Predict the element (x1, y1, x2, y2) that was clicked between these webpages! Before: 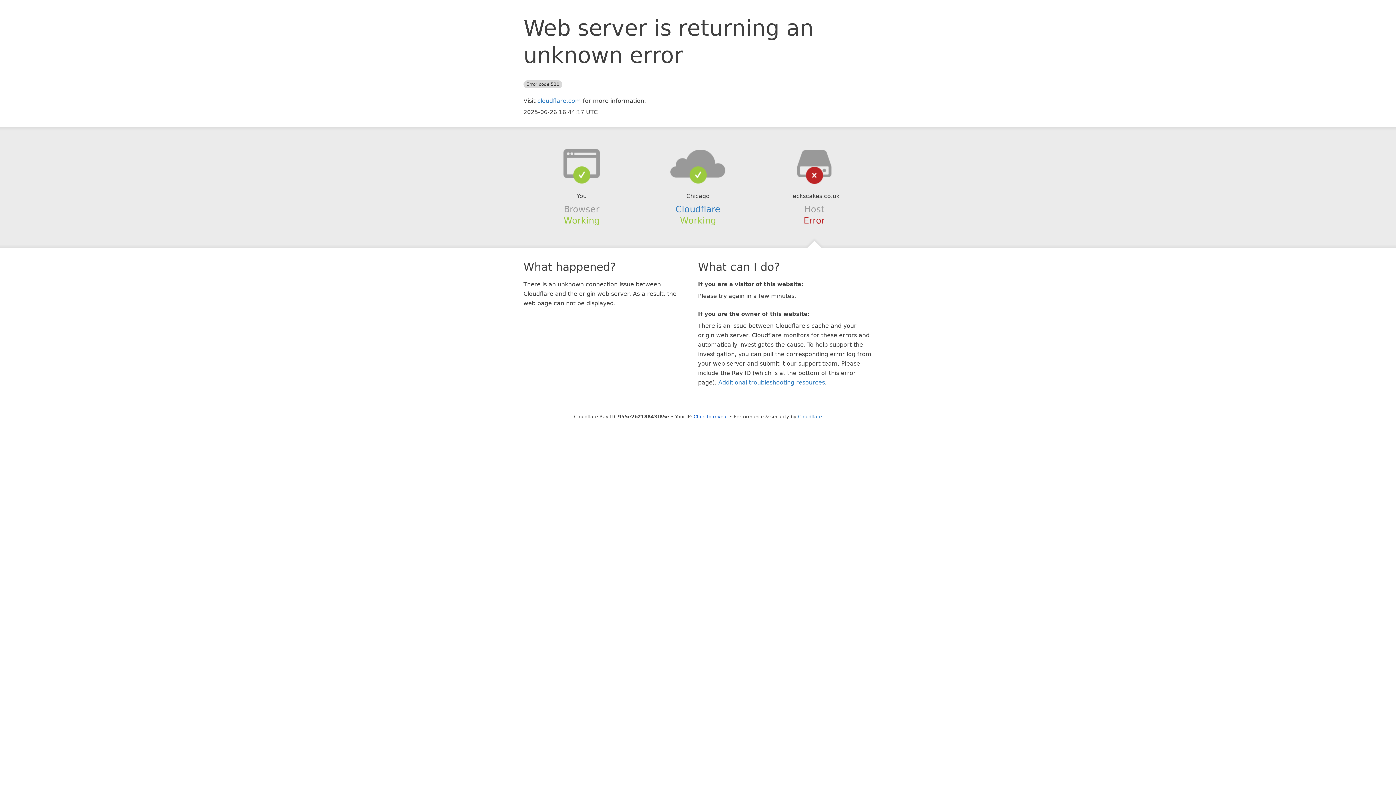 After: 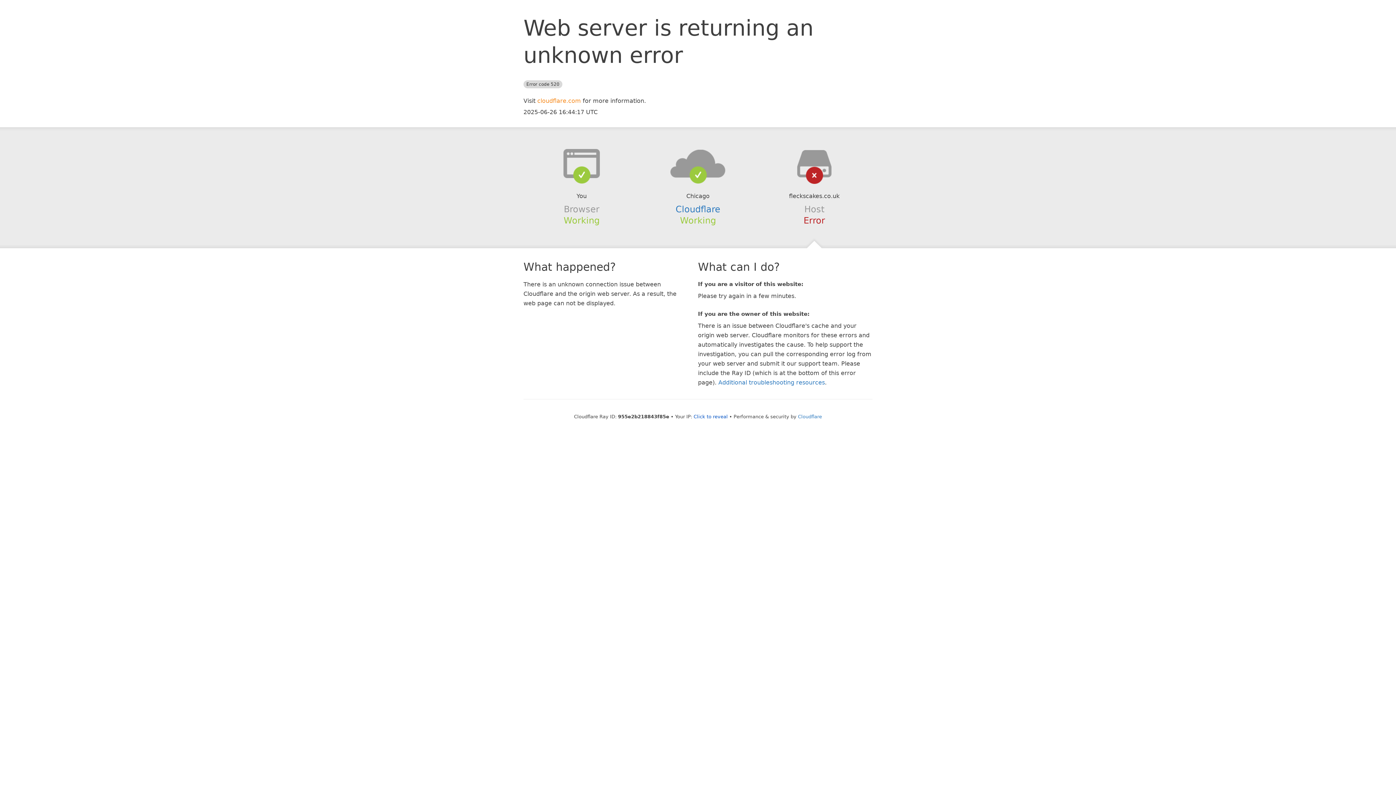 Action: label: cloudflare.com bbox: (537, 97, 581, 104)